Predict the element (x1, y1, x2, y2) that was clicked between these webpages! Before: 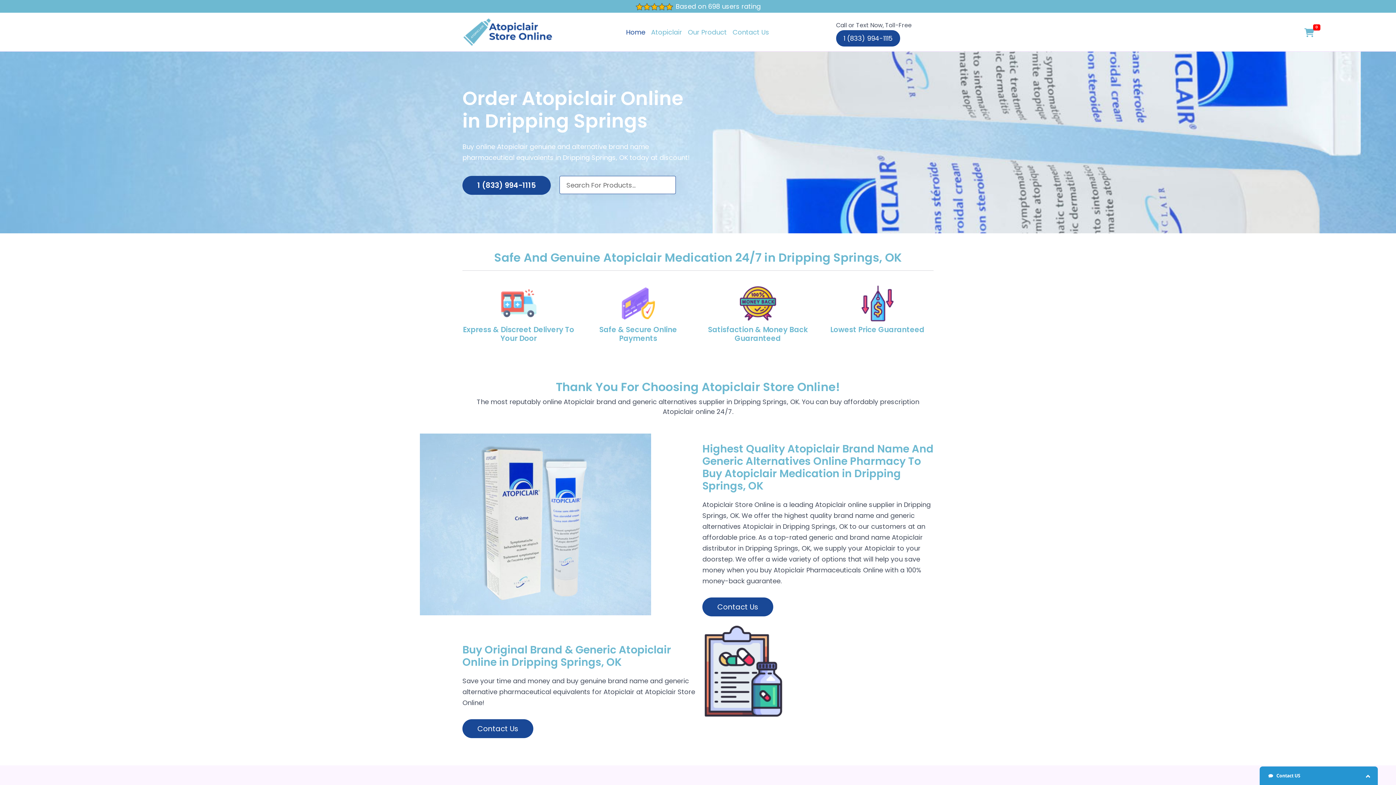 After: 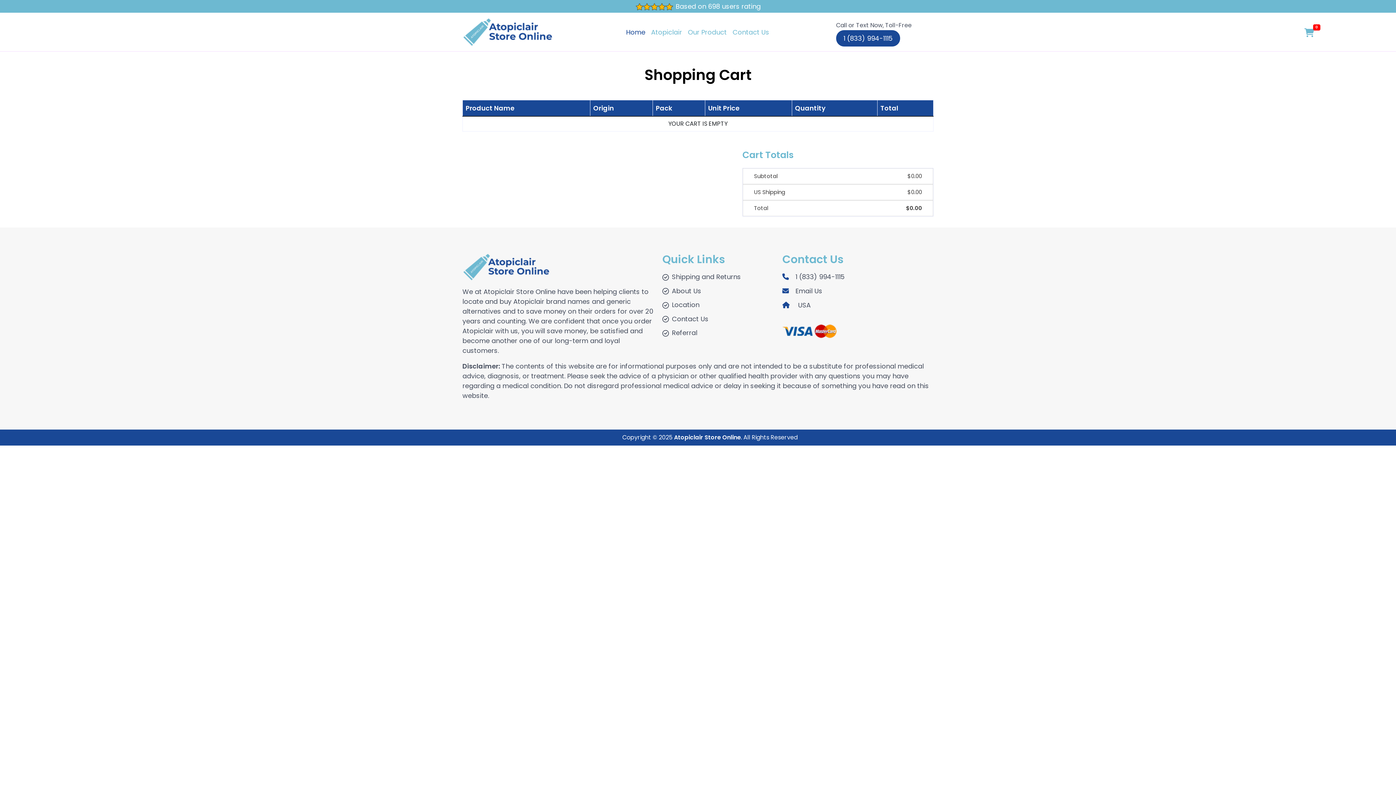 Action: bbox: (1304, 29, 1323, 38) label:  0